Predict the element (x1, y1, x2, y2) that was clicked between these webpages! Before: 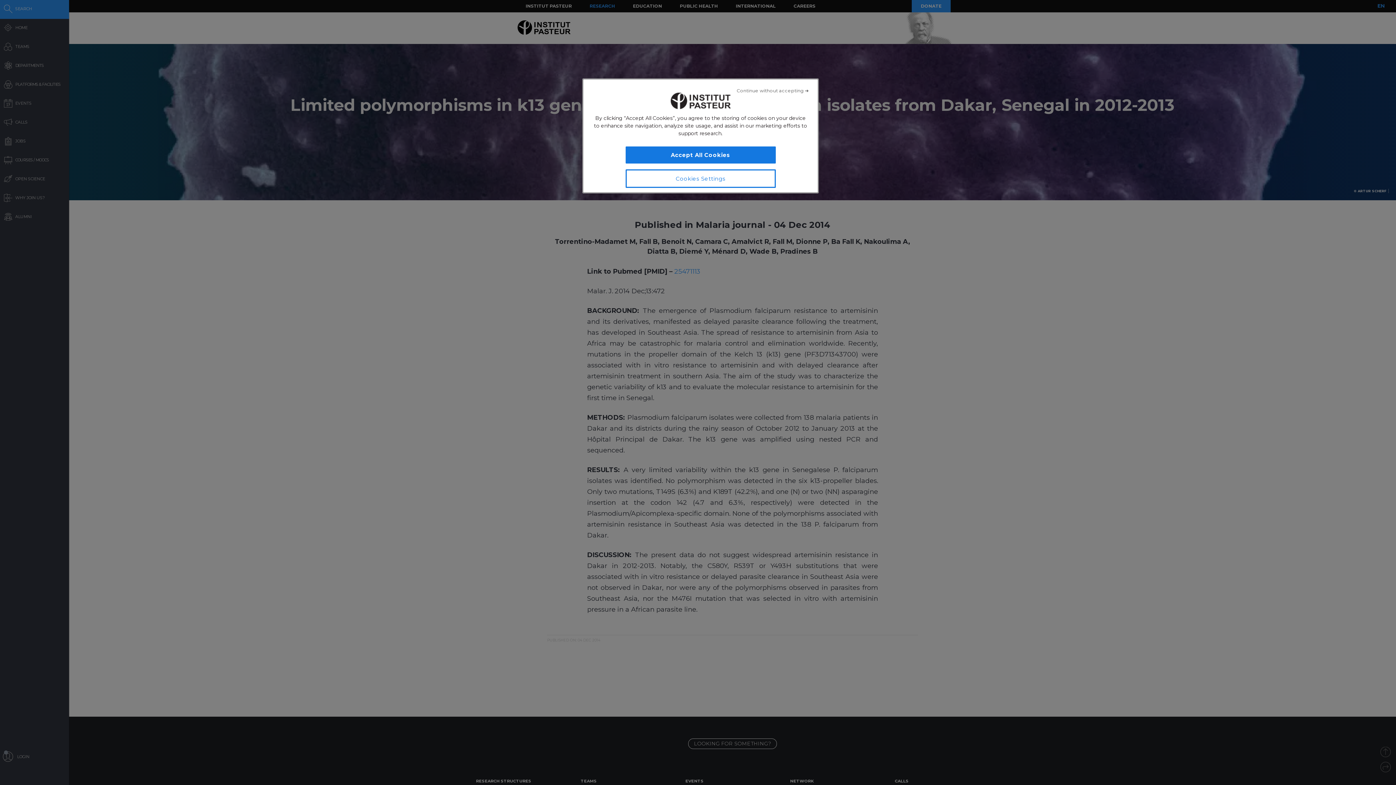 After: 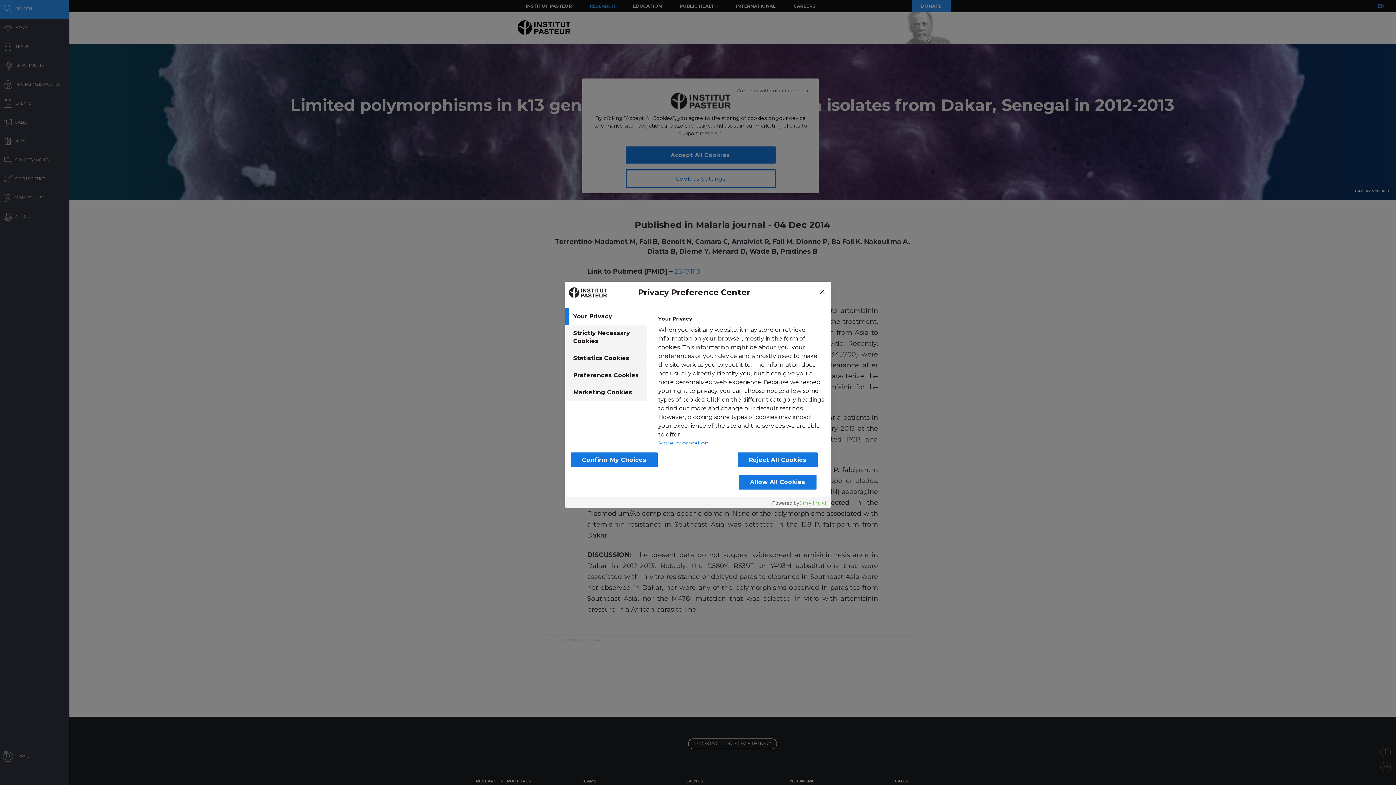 Action: bbox: (625, 169, 775, 188) label: Cookies Settings